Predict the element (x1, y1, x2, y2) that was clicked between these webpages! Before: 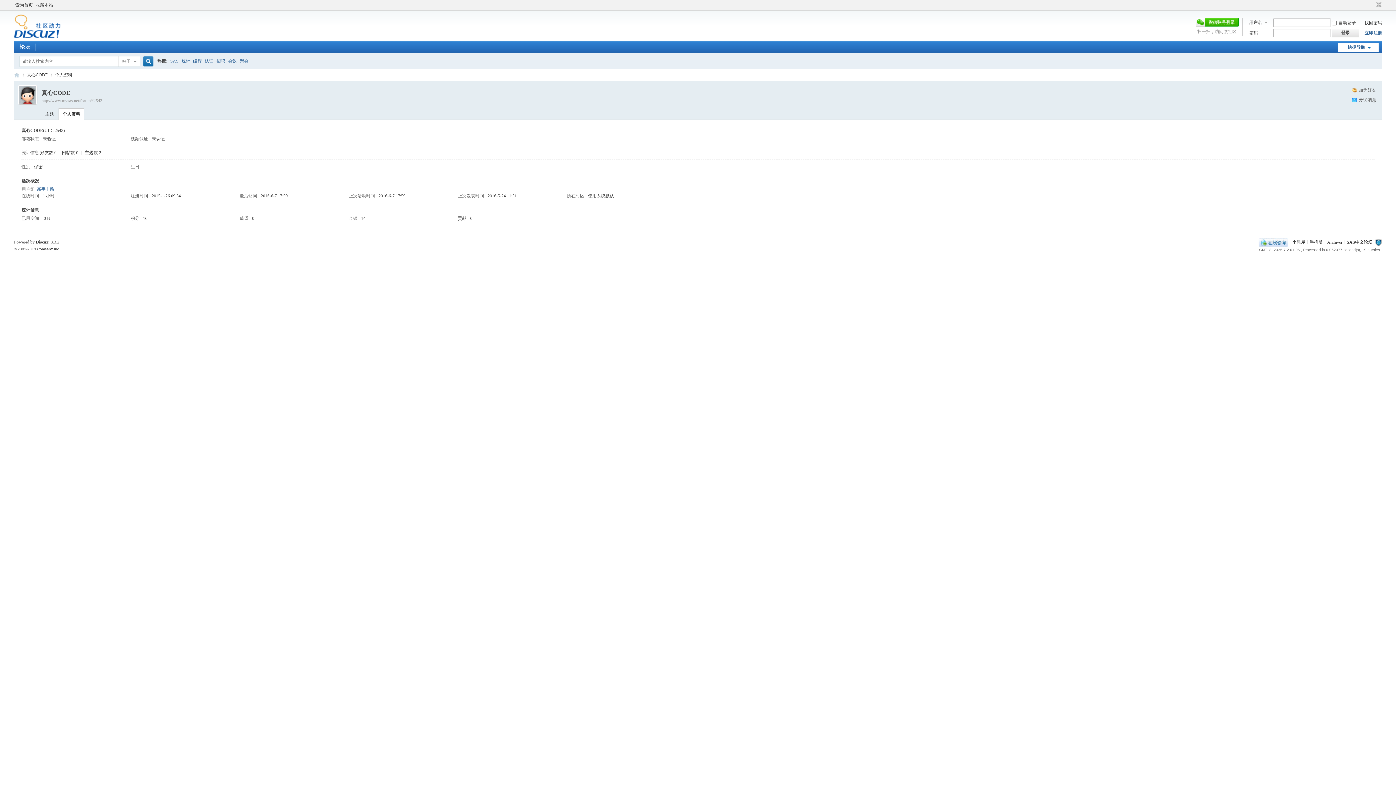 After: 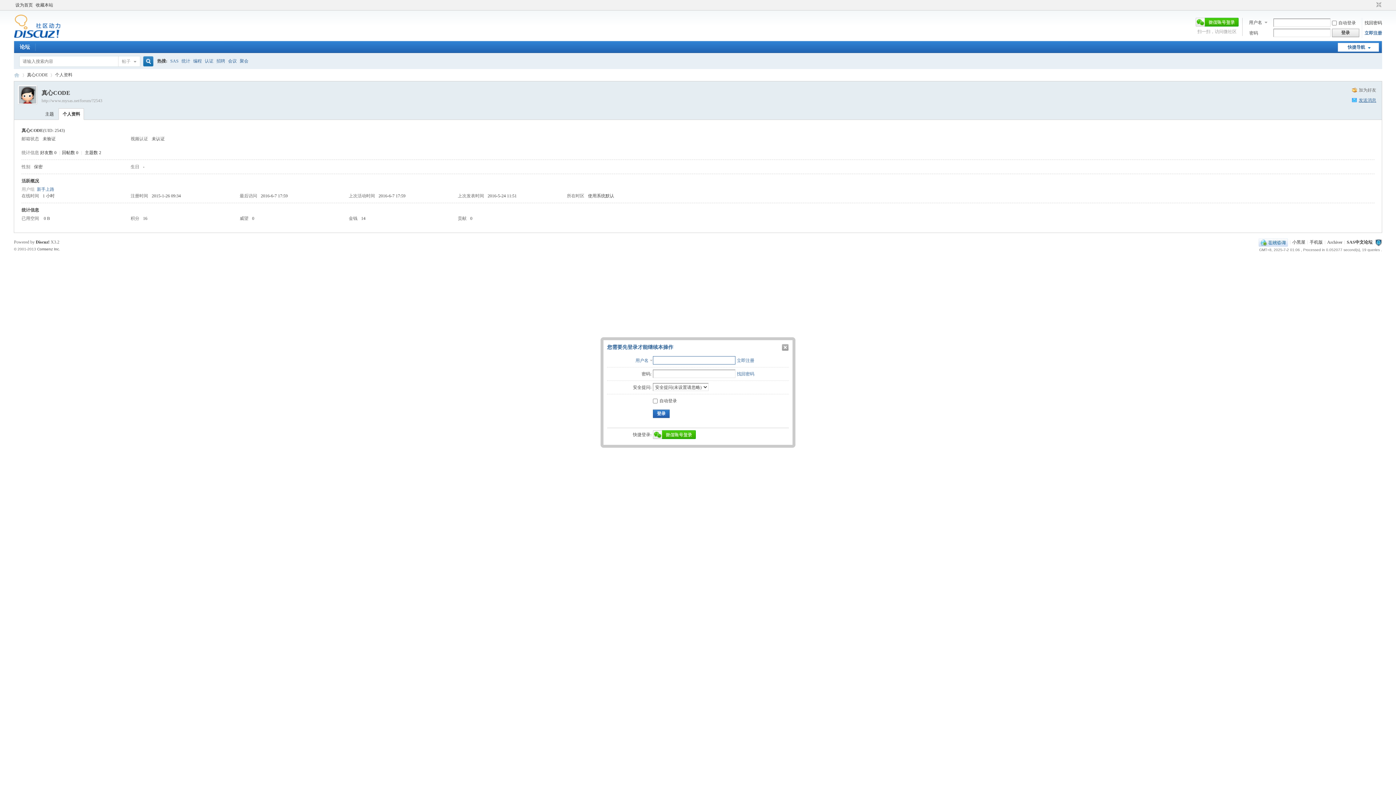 Action: bbox: (1351, 97, 1376, 103) label: 发送消息